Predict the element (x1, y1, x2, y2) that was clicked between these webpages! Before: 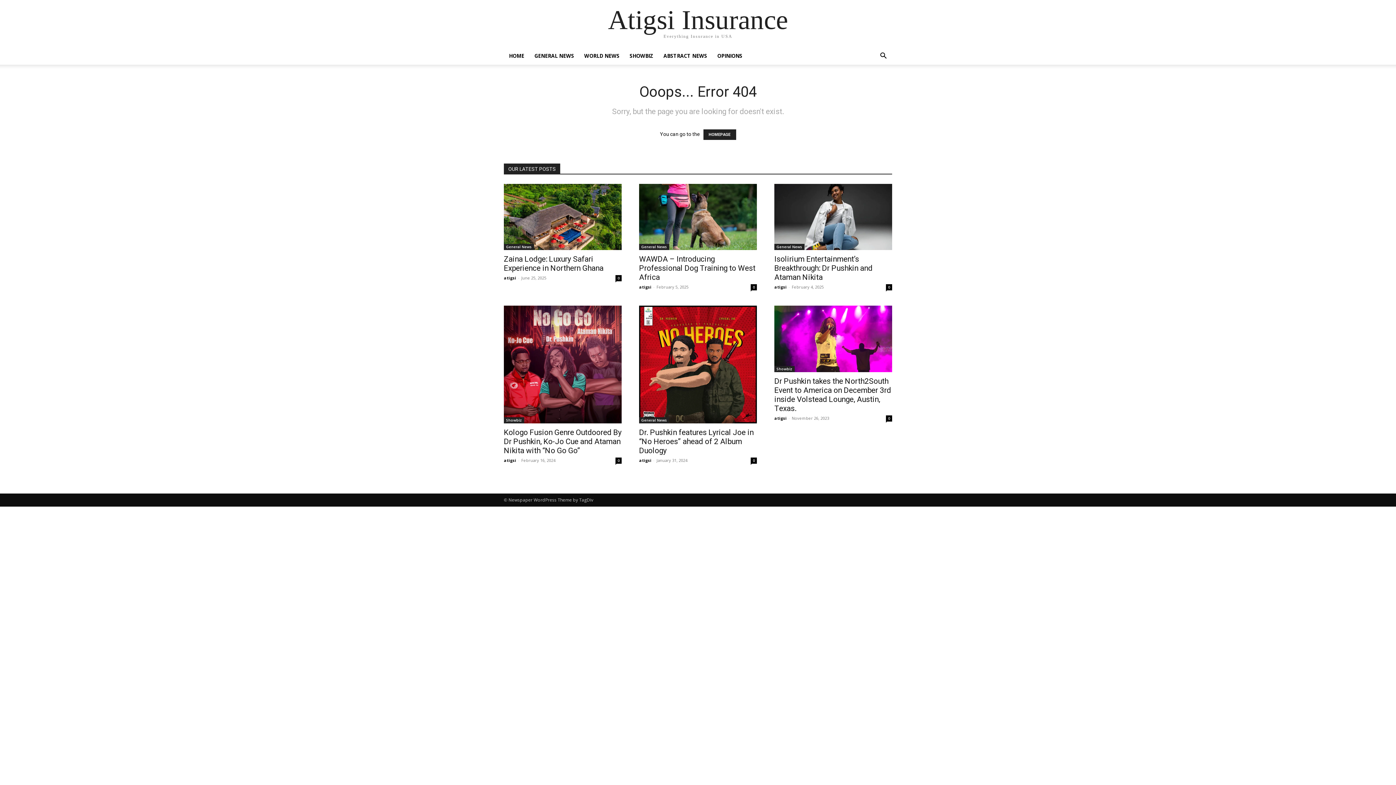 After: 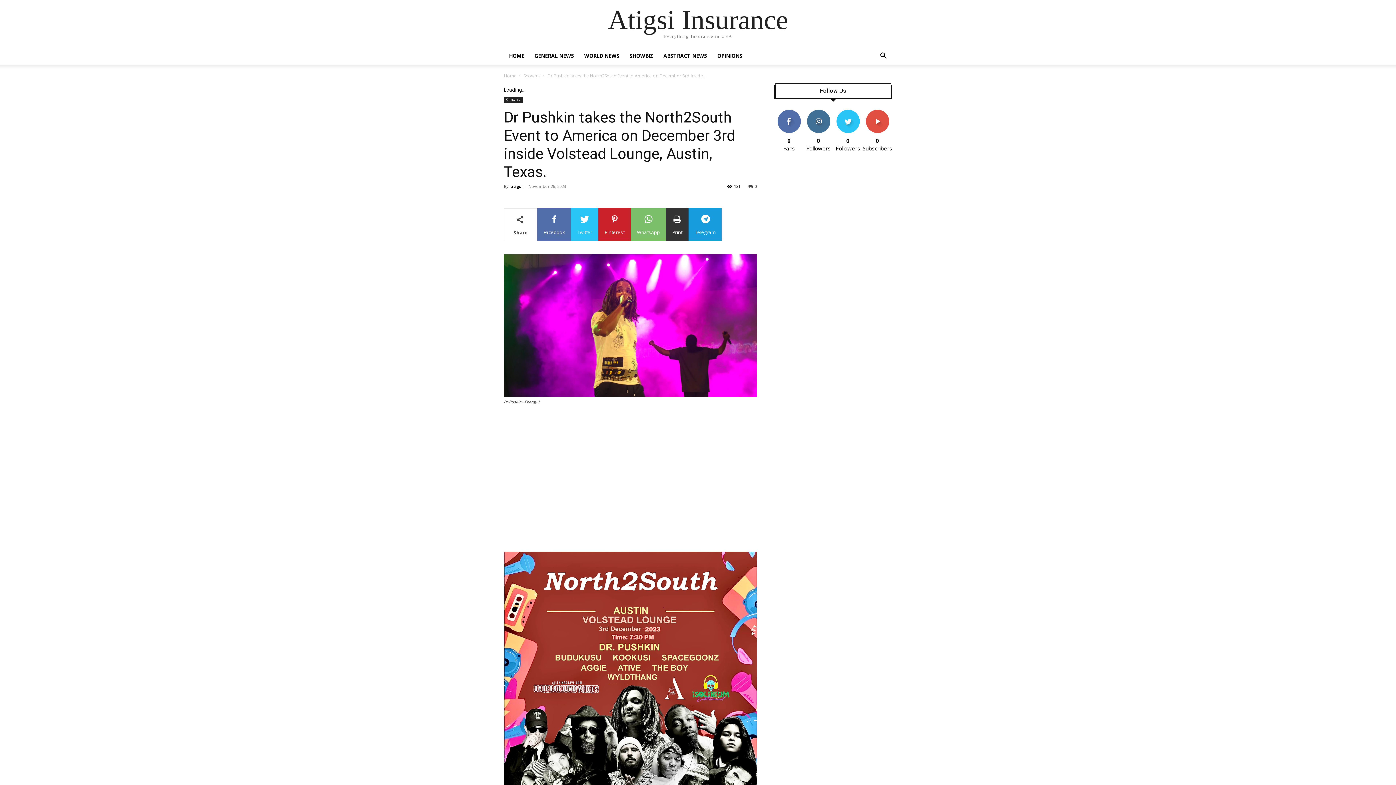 Action: bbox: (774, 305, 892, 372)